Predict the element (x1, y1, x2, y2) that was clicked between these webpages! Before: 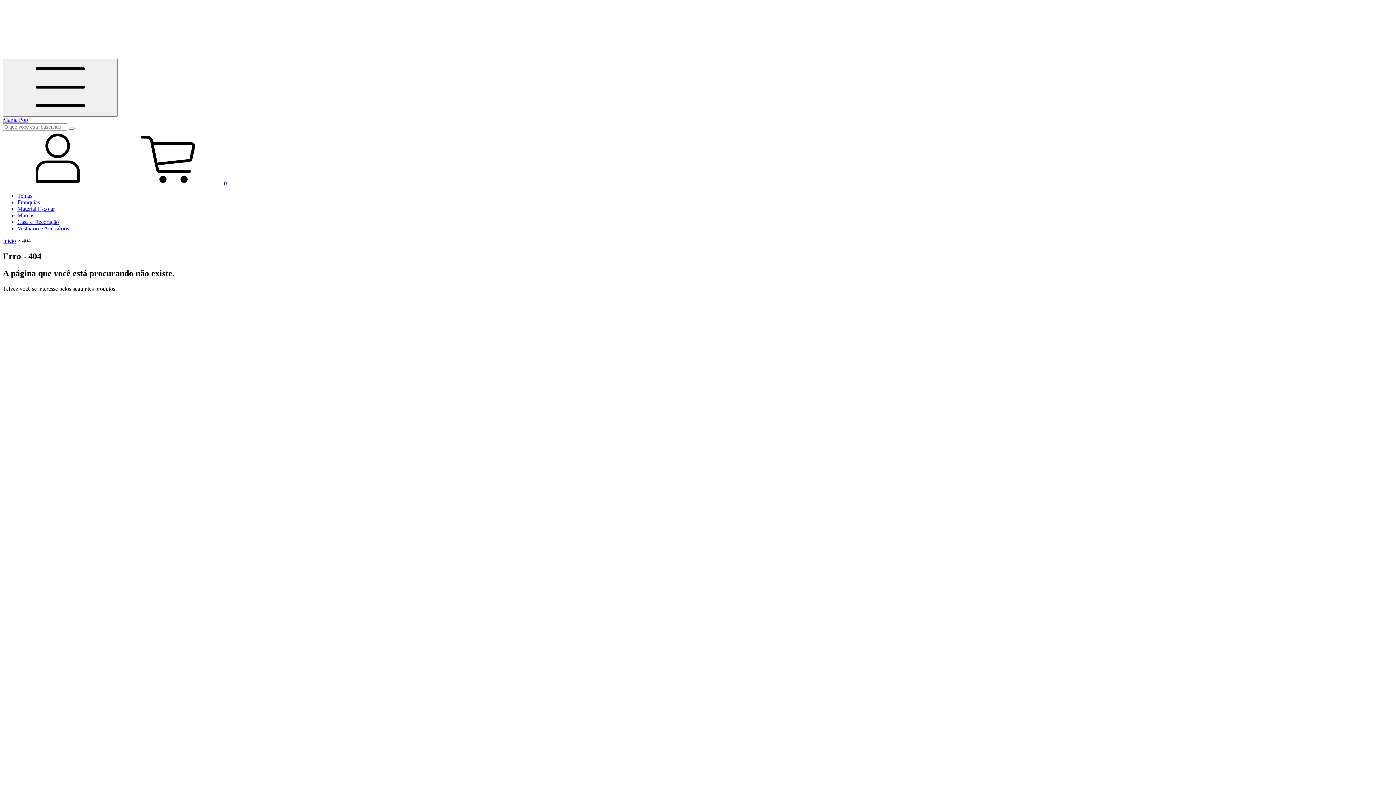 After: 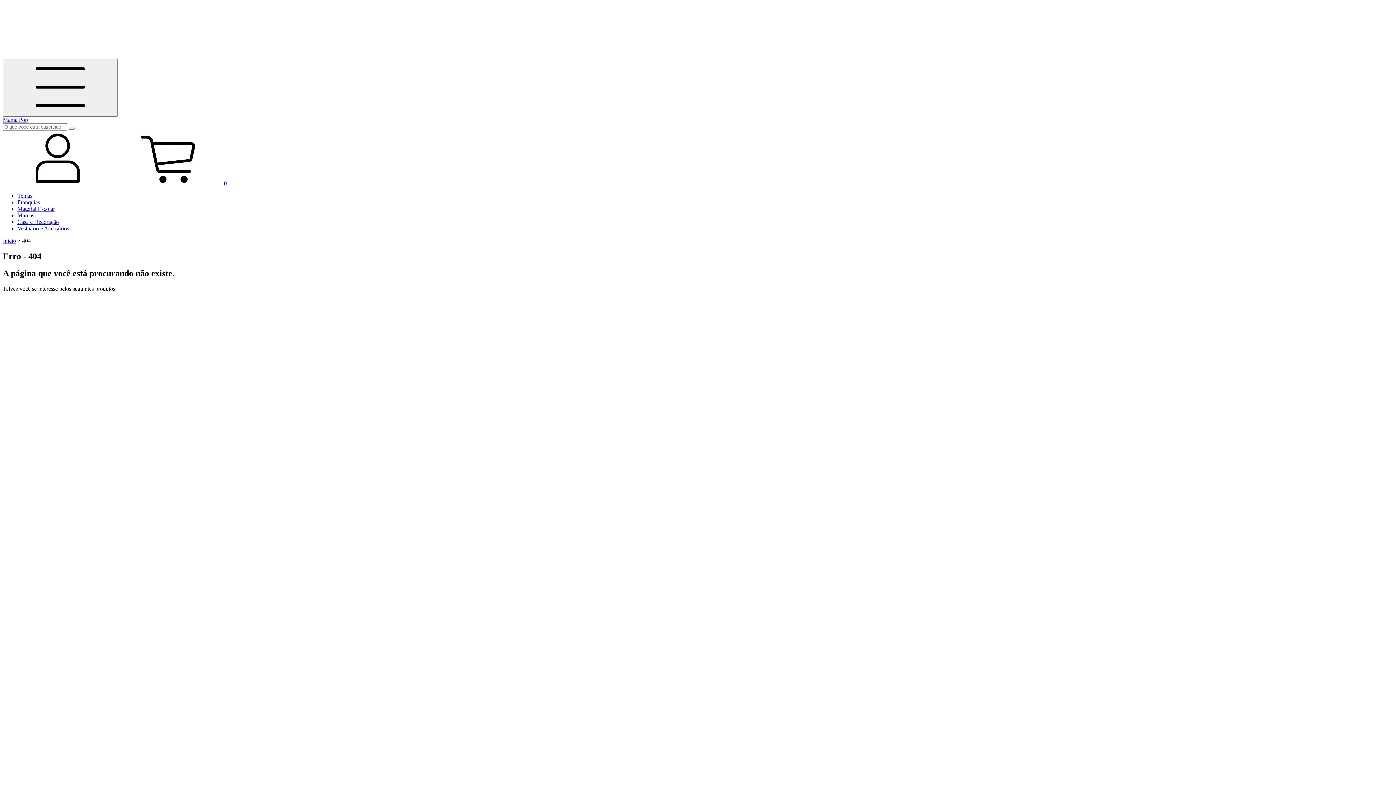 Action: bbox: (113, 180, 226, 186) label:  0